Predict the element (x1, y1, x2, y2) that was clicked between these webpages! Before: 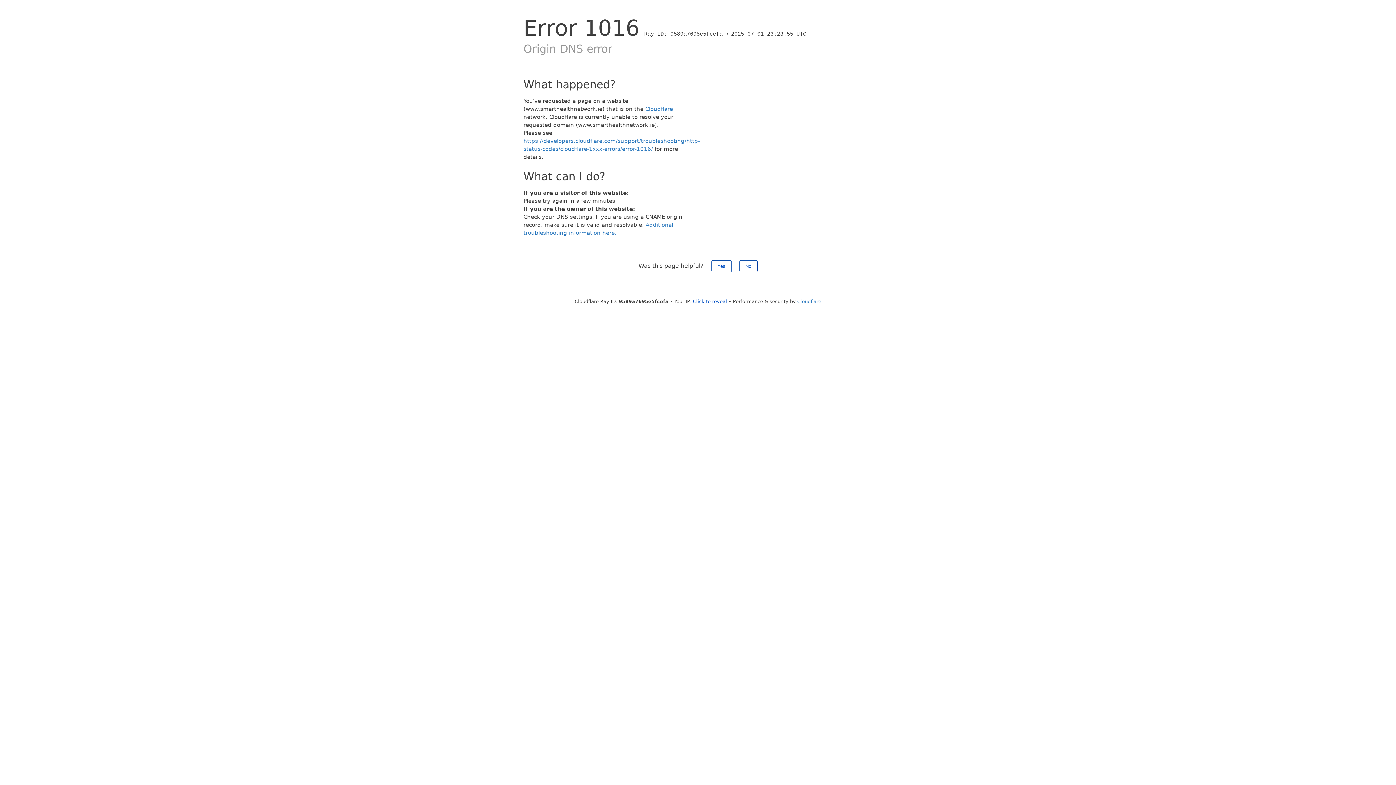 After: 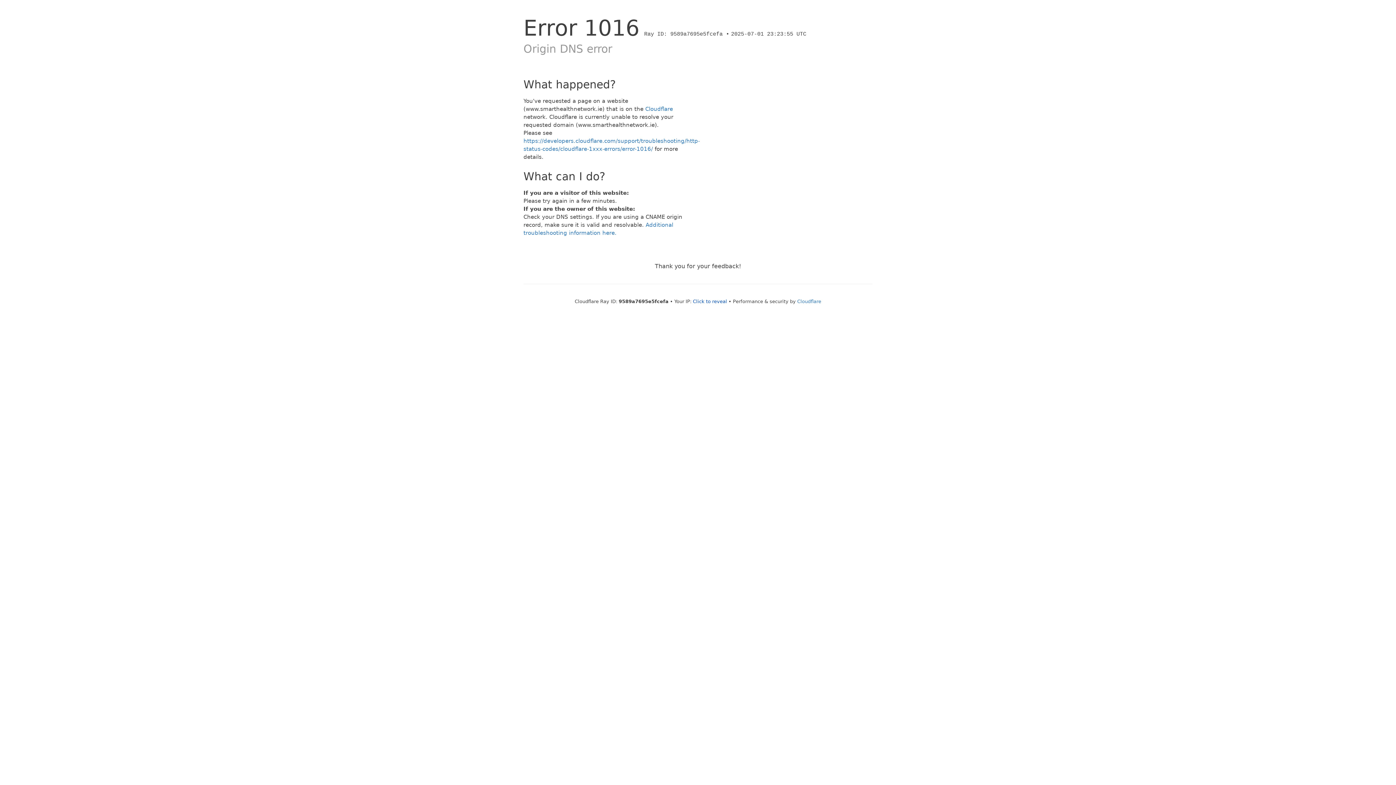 Action: bbox: (711, 260, 731, 272) label: Yes